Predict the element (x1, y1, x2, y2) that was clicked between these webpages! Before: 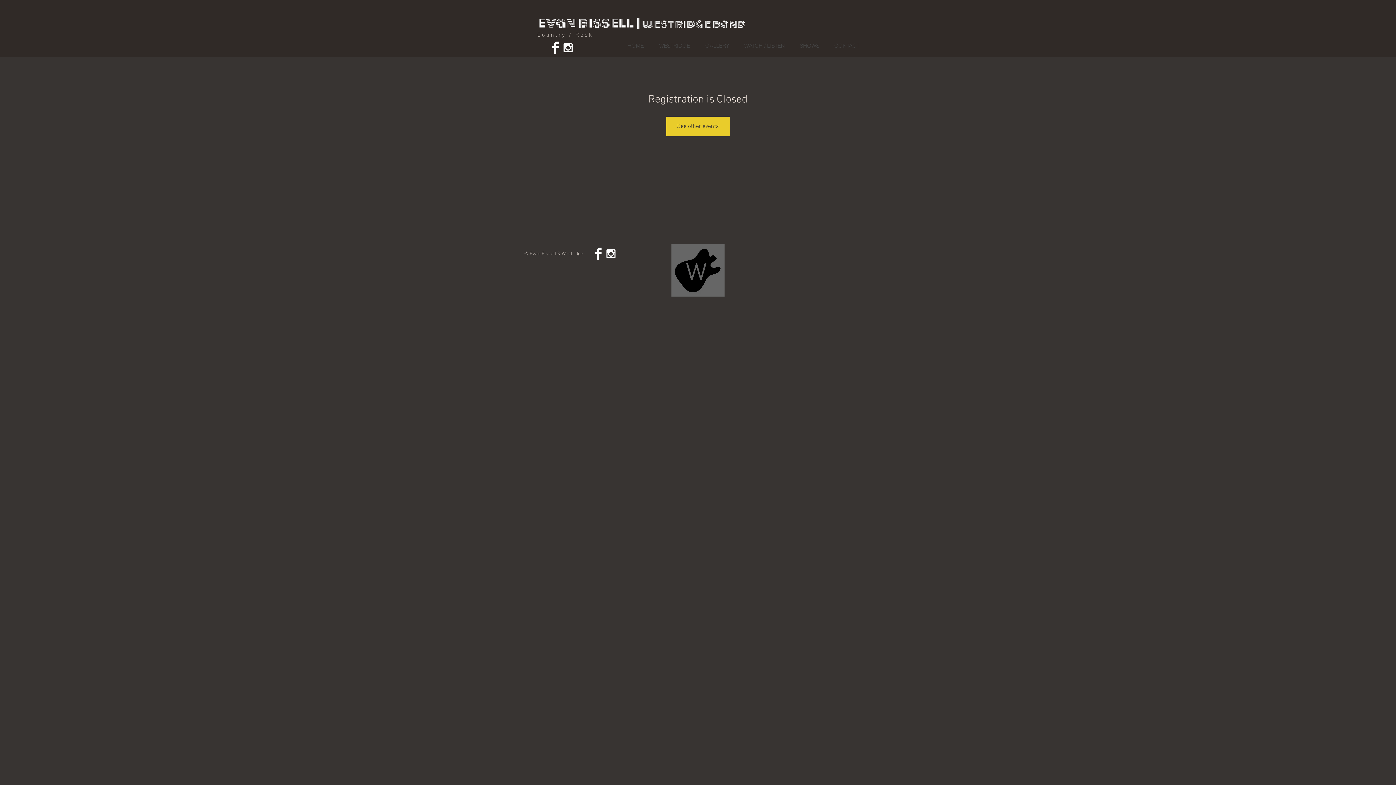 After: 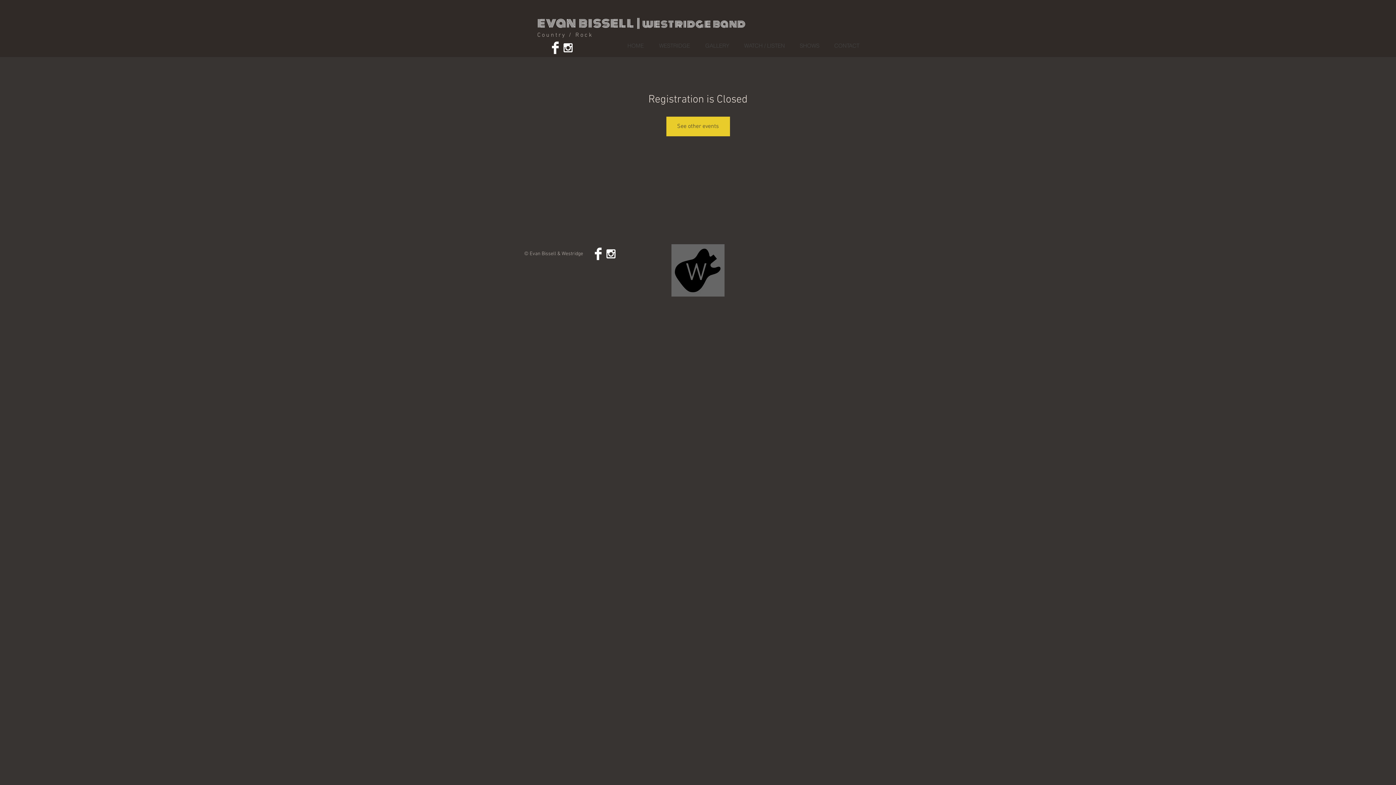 Action: label: Facebook Clean  bbox: (592, 247, 604, 260)